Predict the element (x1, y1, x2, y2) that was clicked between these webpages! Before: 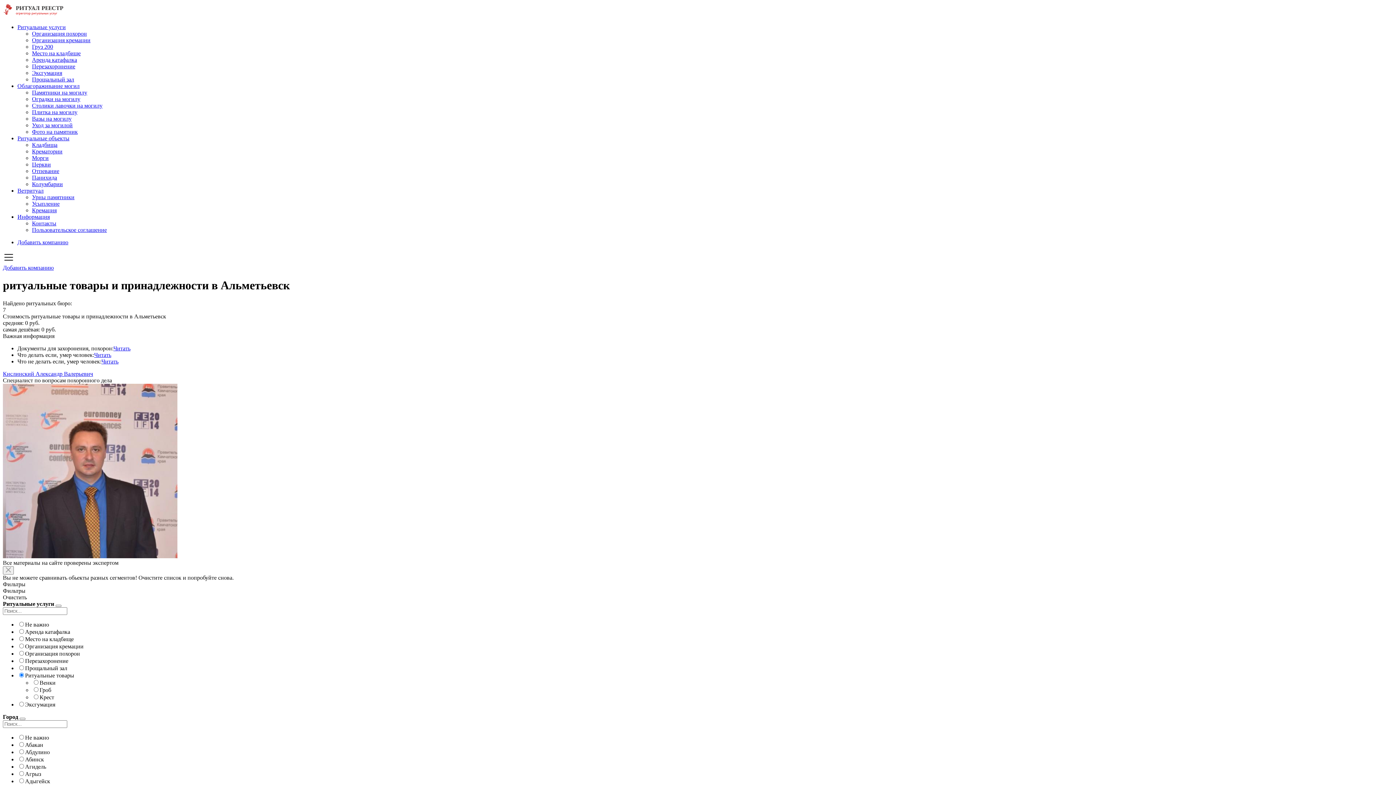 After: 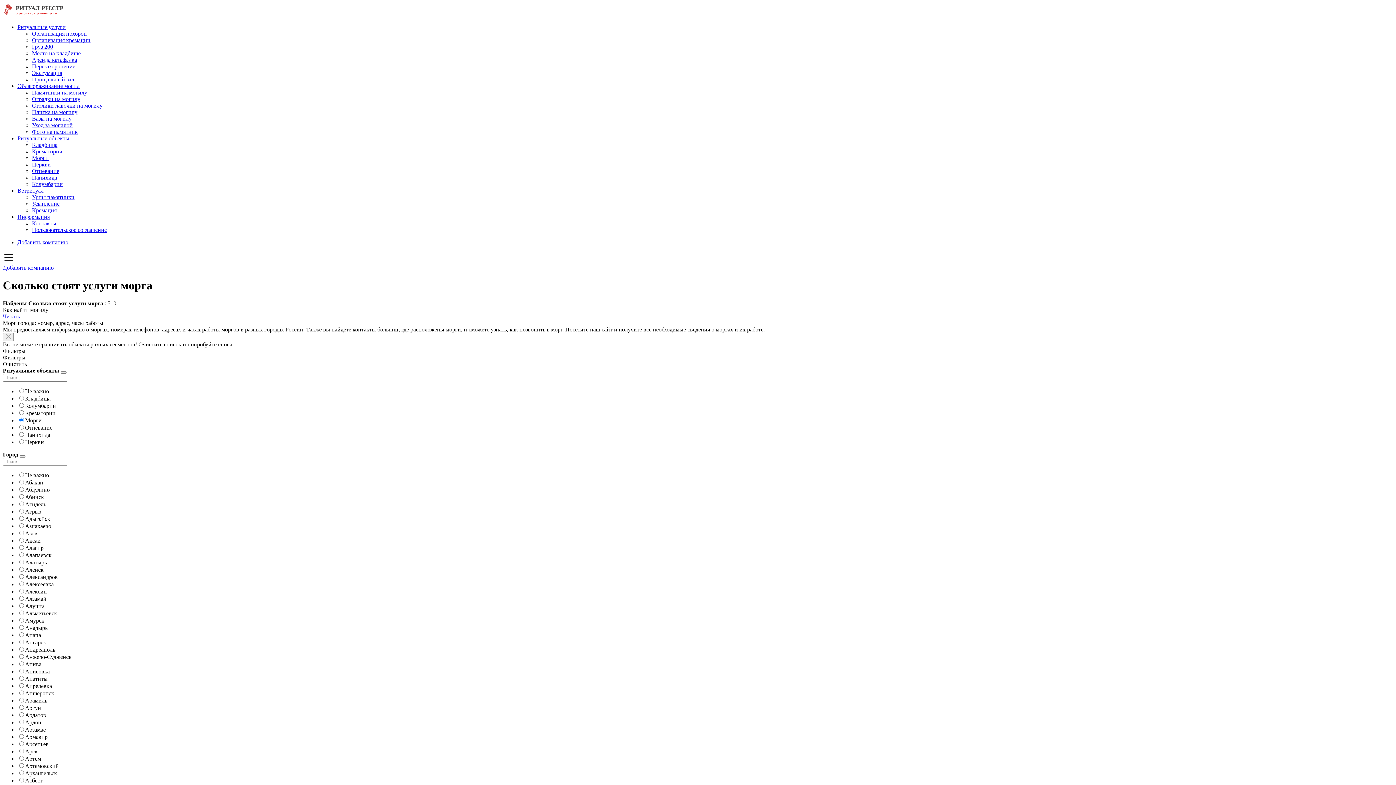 Action: label: Морги bbox: (32, 154, 48, 161)